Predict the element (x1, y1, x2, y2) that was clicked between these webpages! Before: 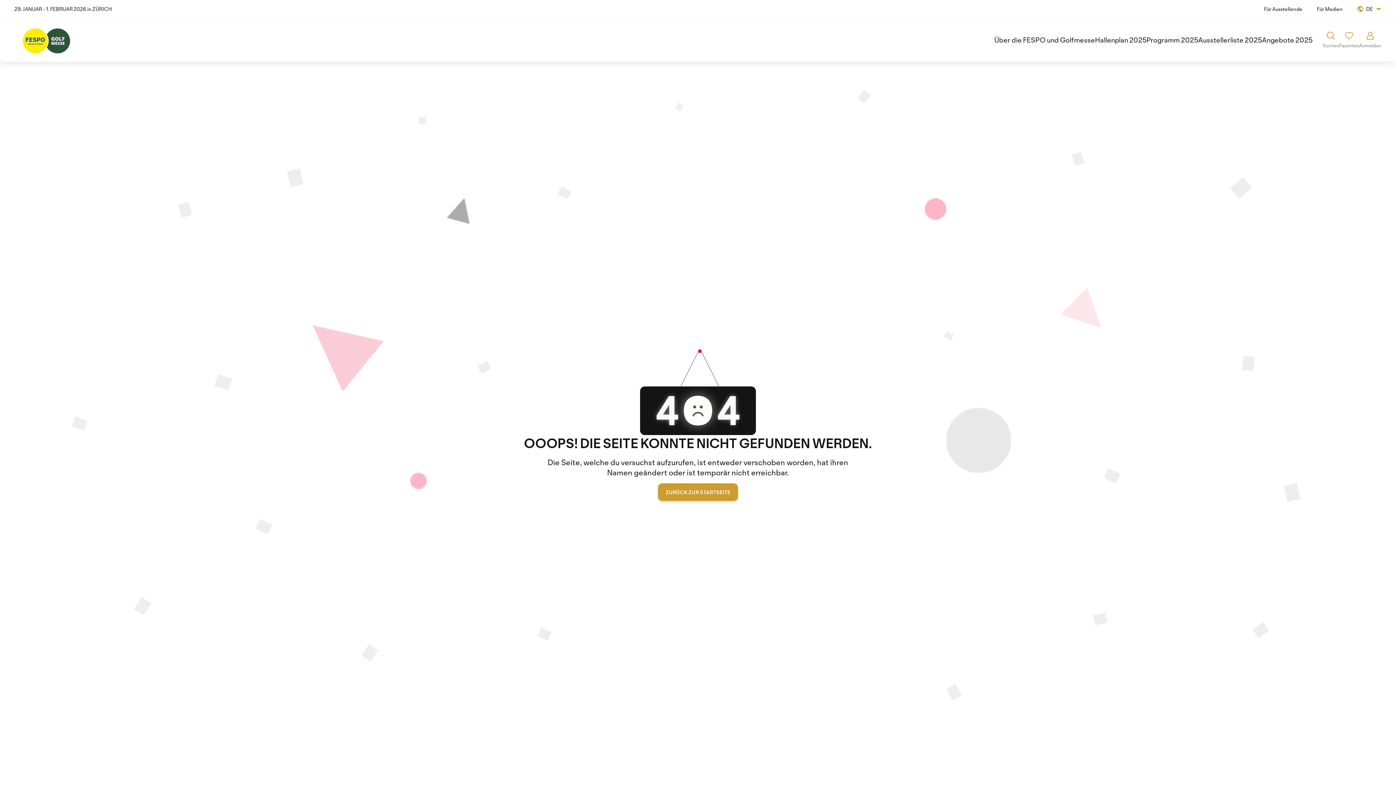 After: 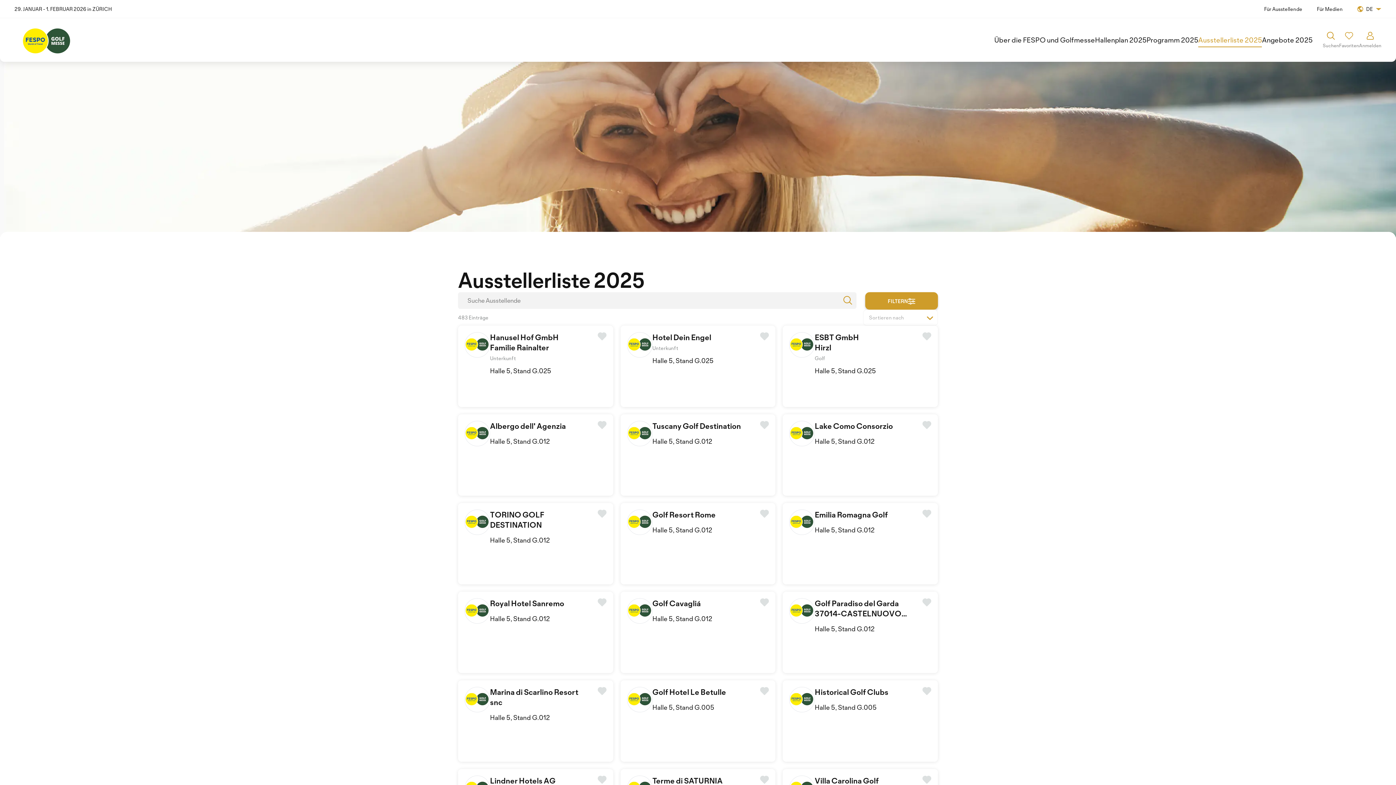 Action: bbox: (1198, 33, 1262, 46) label: Ausstellerliste 2025